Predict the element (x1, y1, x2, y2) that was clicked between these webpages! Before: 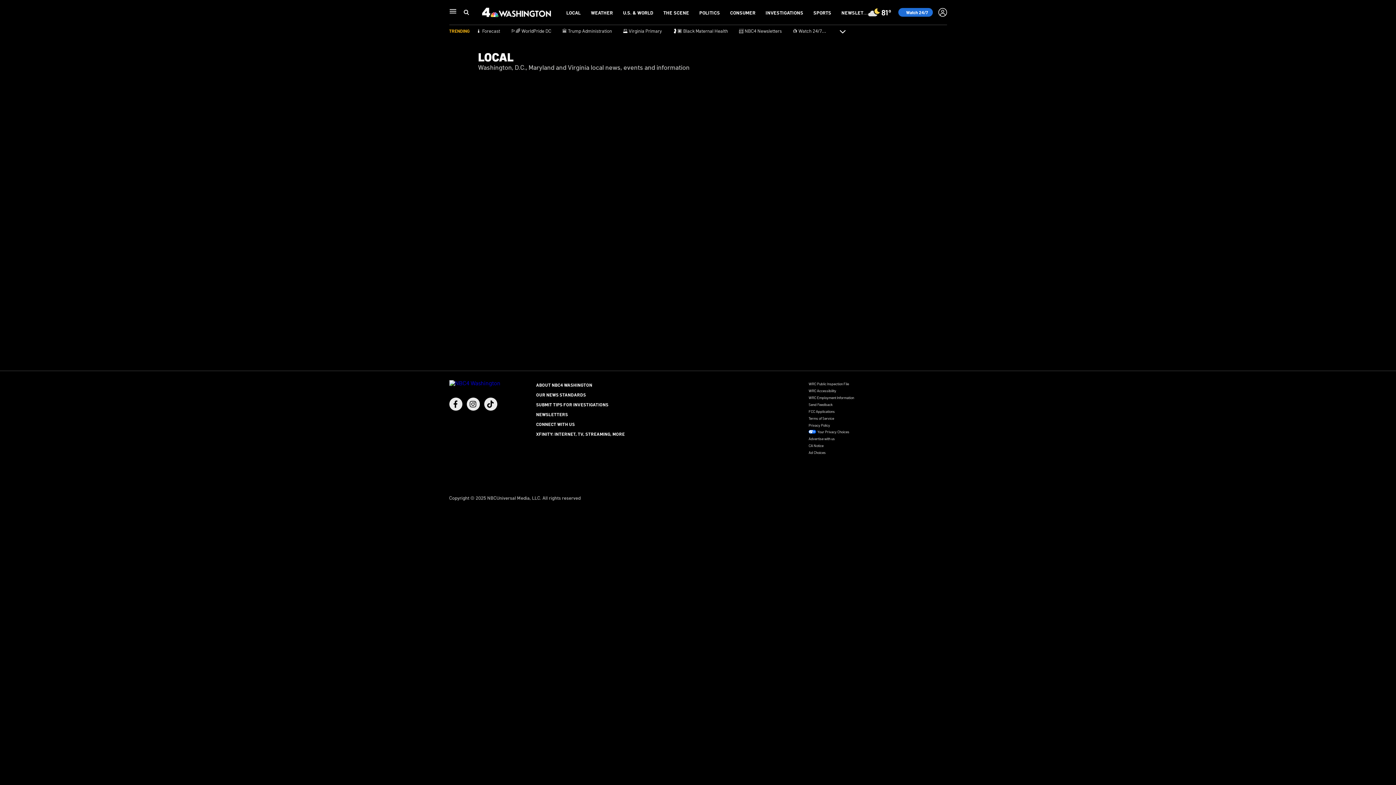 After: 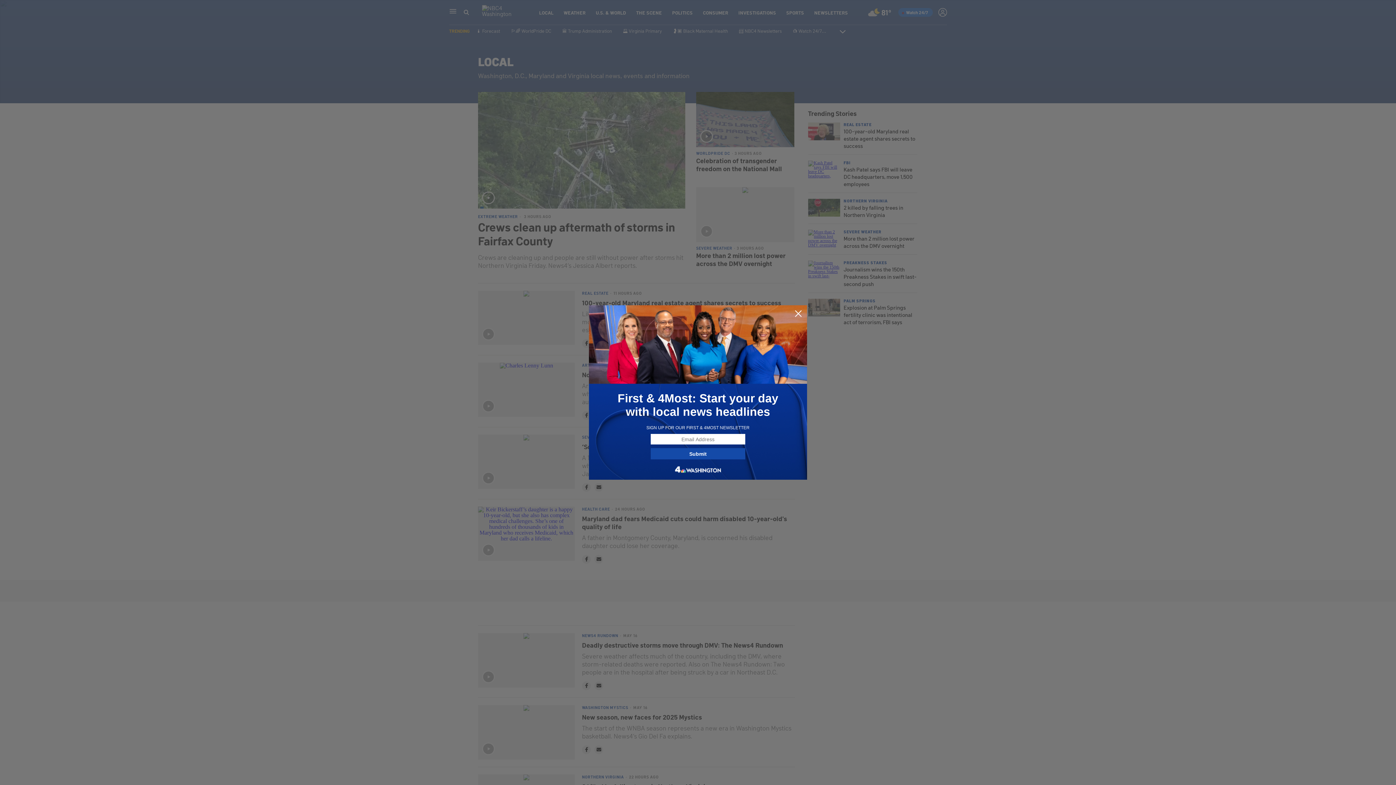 Action: label: LOCAL
Washington, D.C., Maryland and Virginia local news, events and information bbox: (478, 52, 689, 70)